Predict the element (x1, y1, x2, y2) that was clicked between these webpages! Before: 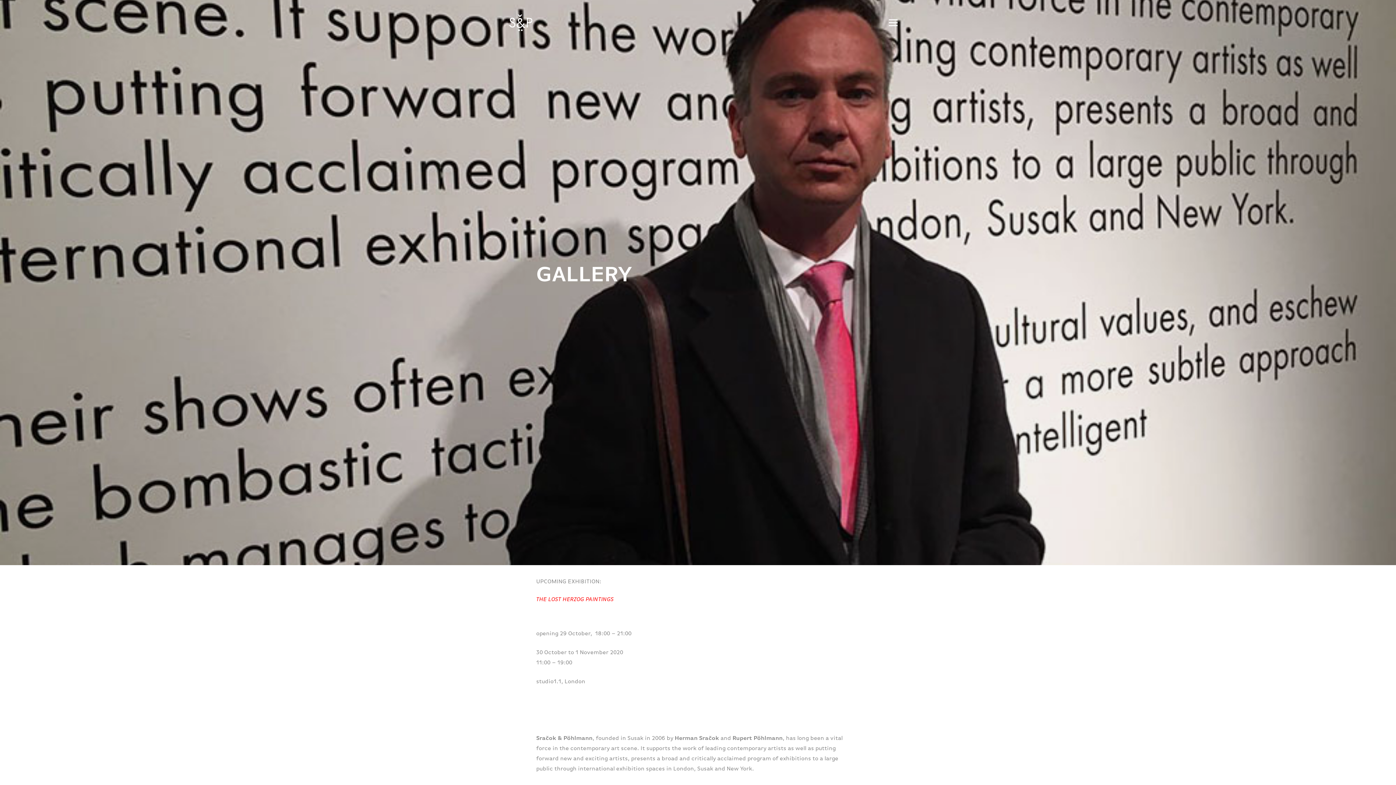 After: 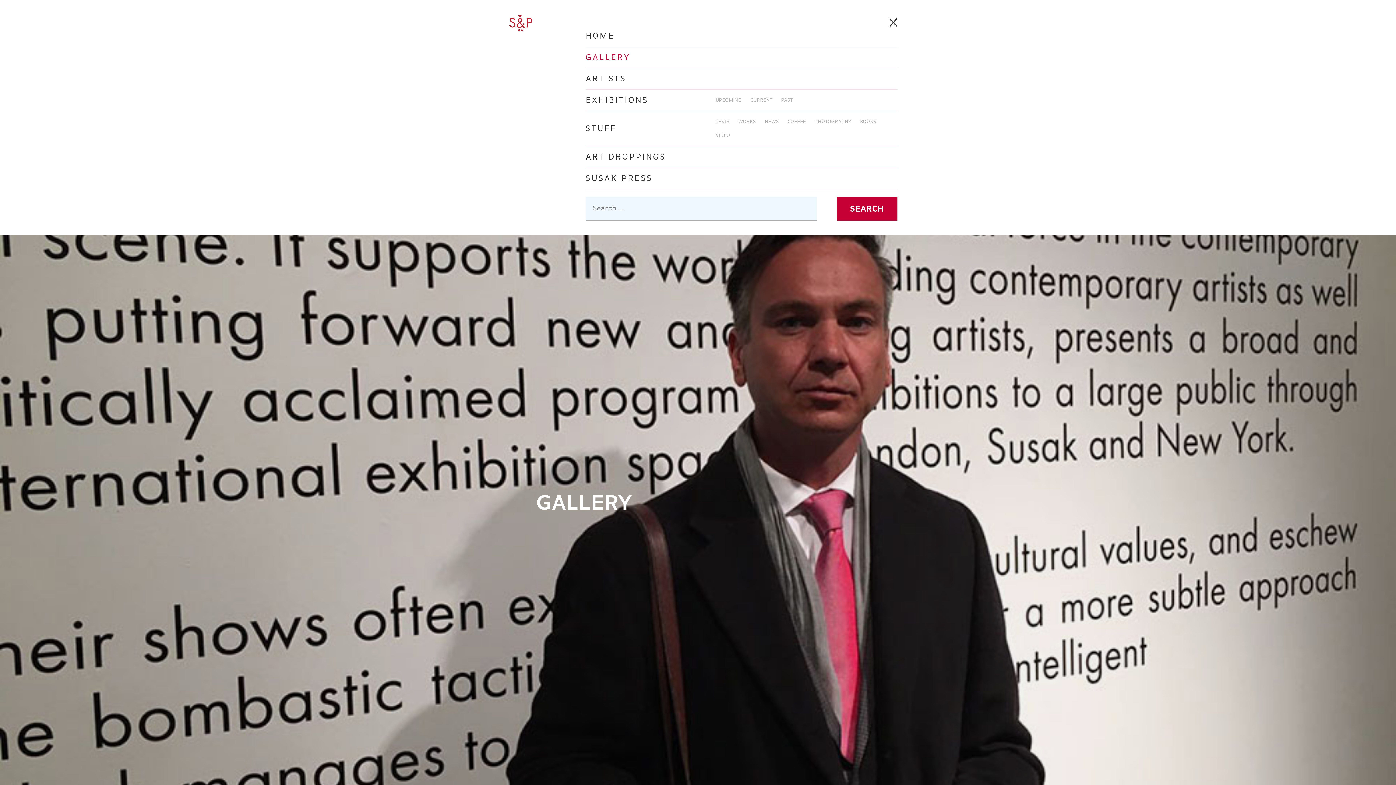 Action: bbox: (889, 18, 897, 26)